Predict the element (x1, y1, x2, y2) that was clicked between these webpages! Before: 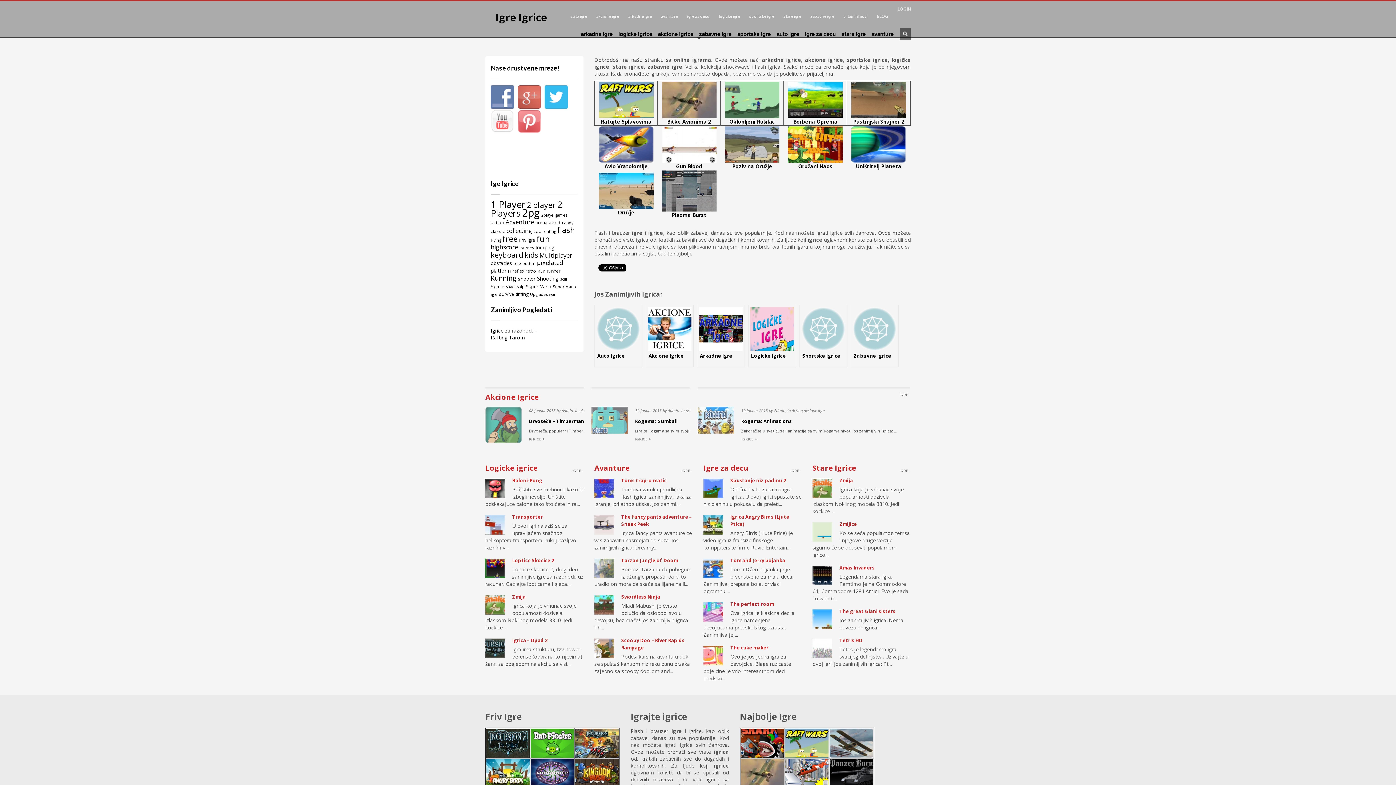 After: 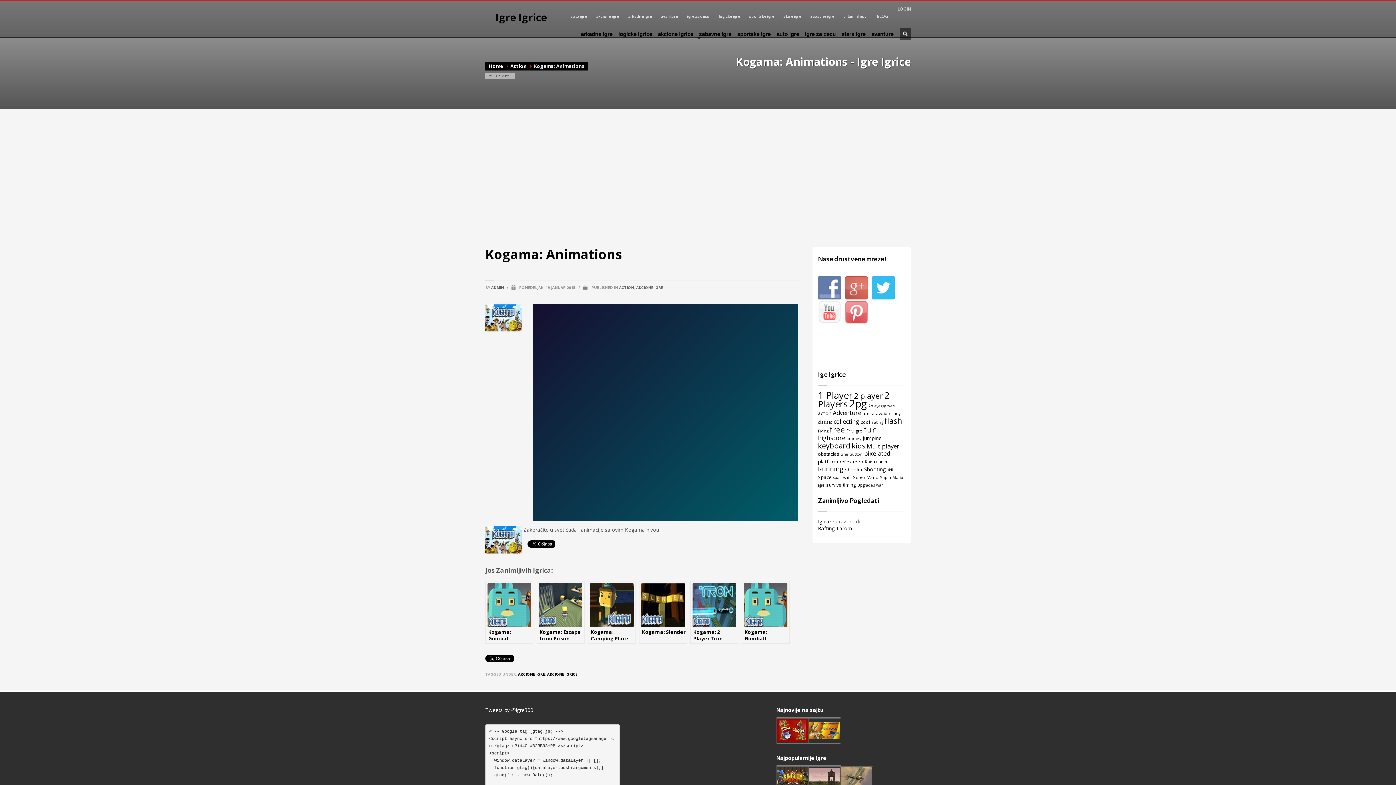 Action: bbox: (697, 406, 734, 434)